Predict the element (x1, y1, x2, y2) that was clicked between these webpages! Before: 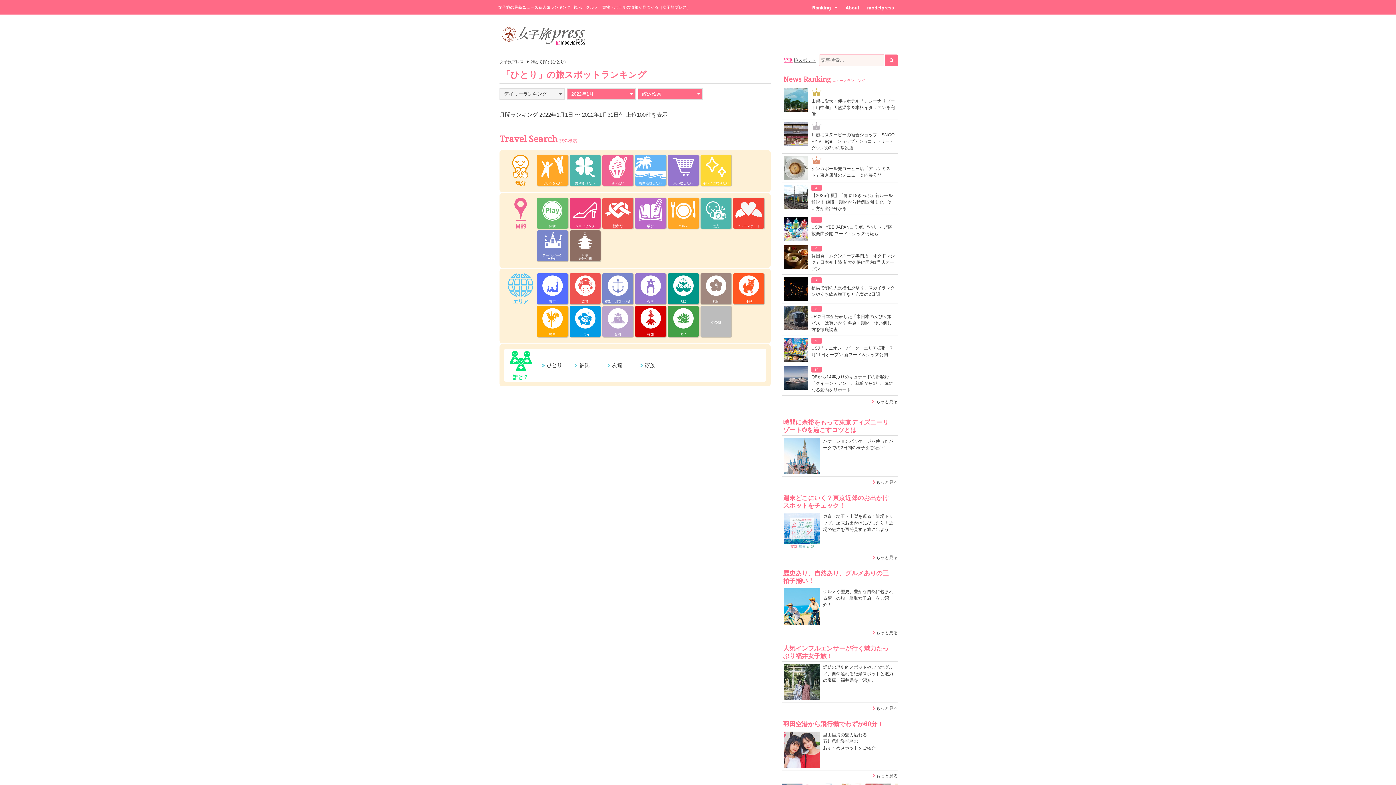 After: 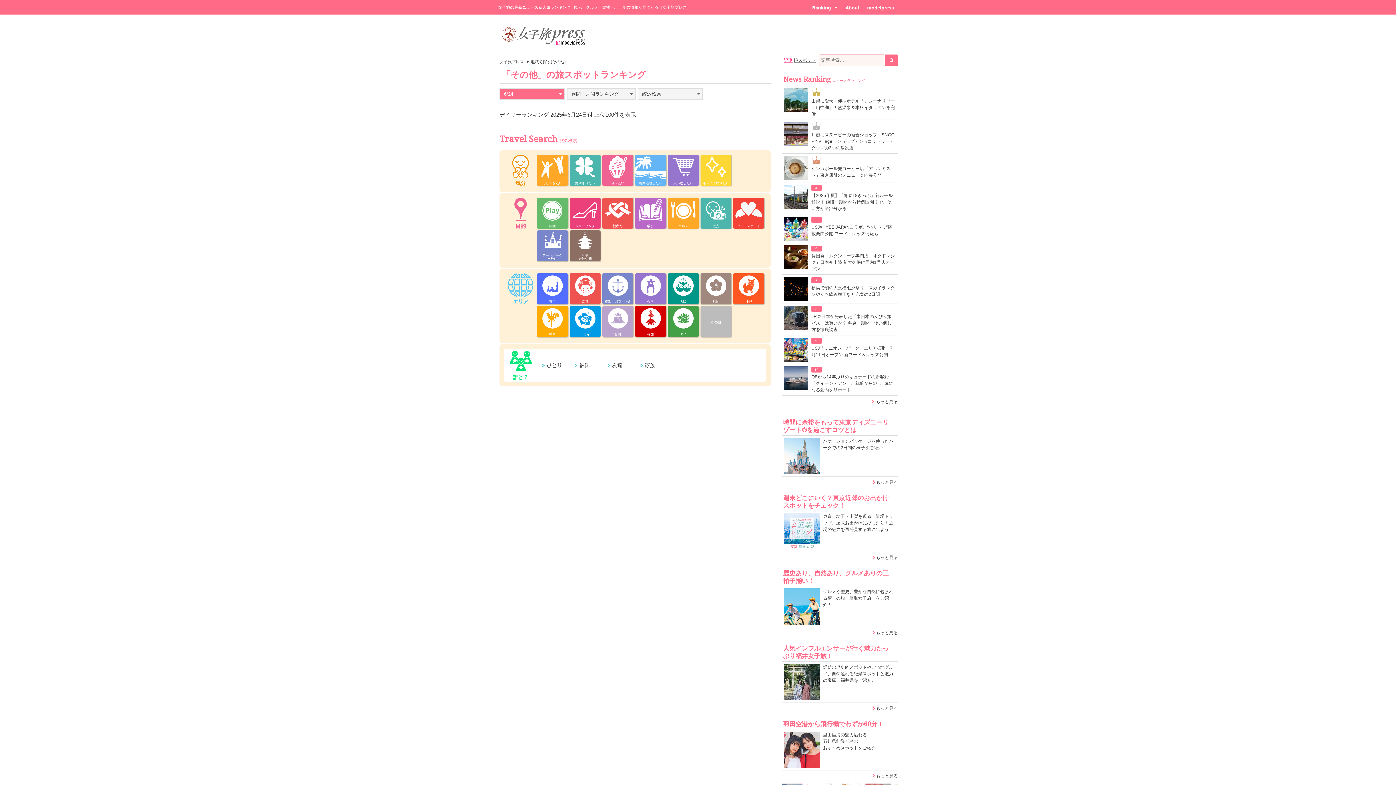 Action: label: その他 bbox: (700, 306, 731, 337)